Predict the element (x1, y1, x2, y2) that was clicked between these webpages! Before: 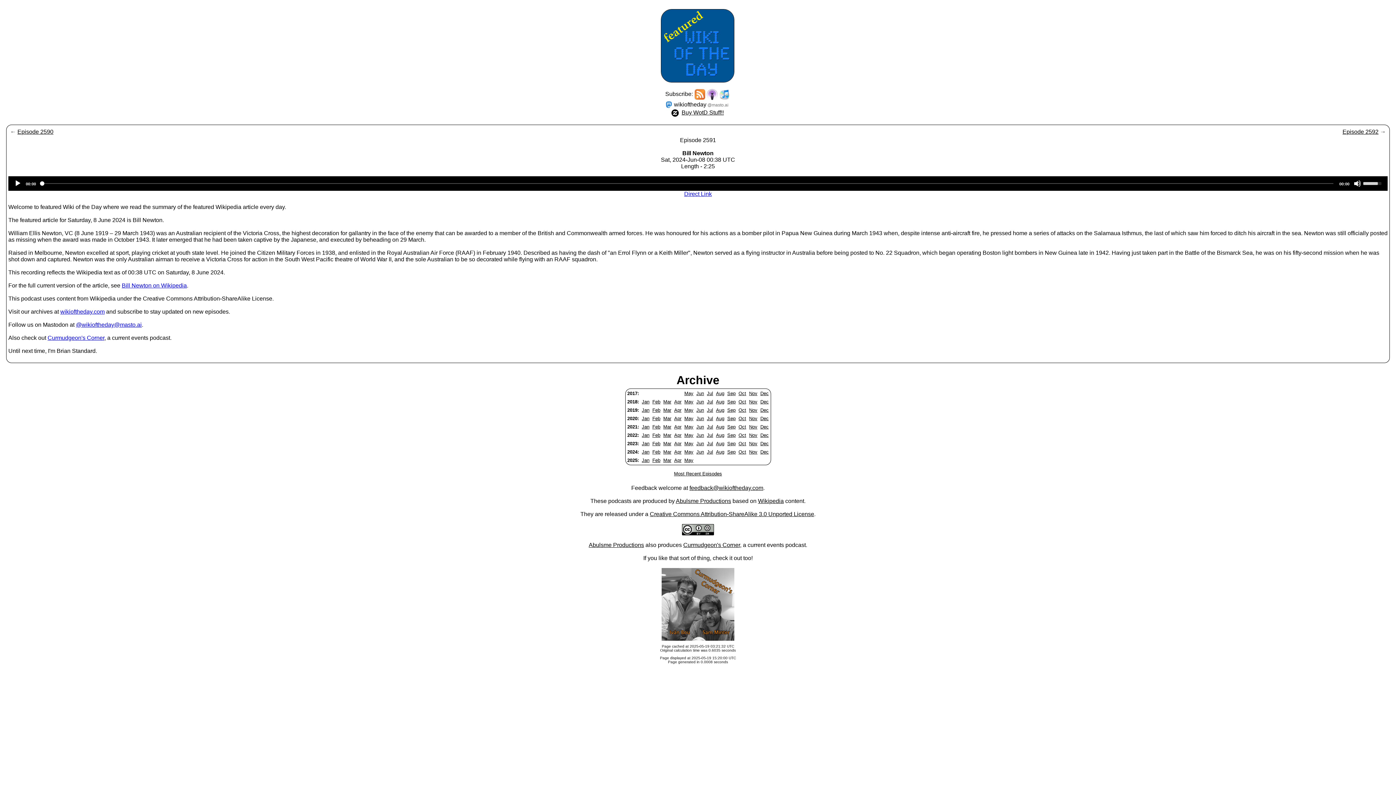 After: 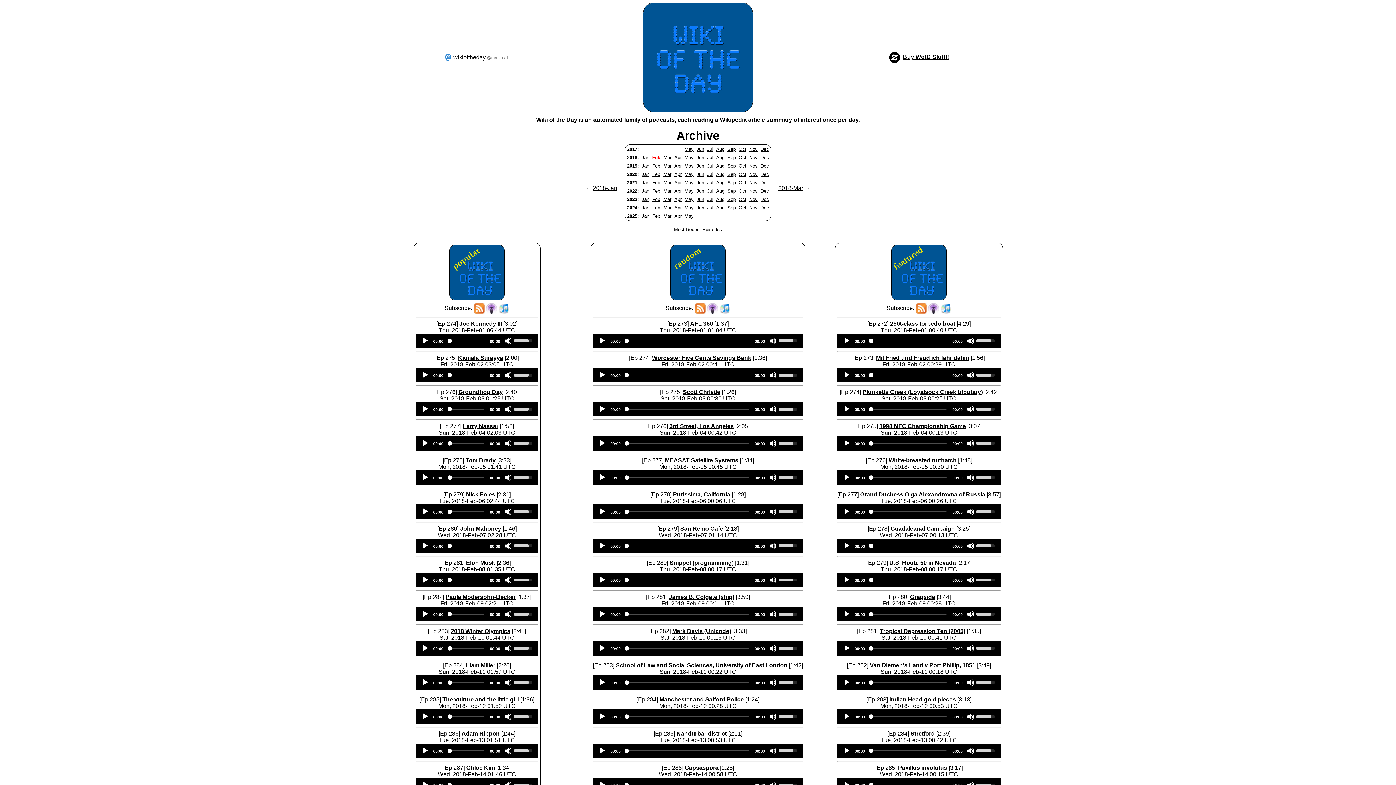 Action: bbox: (652, 399, 660, 404) label: Feb